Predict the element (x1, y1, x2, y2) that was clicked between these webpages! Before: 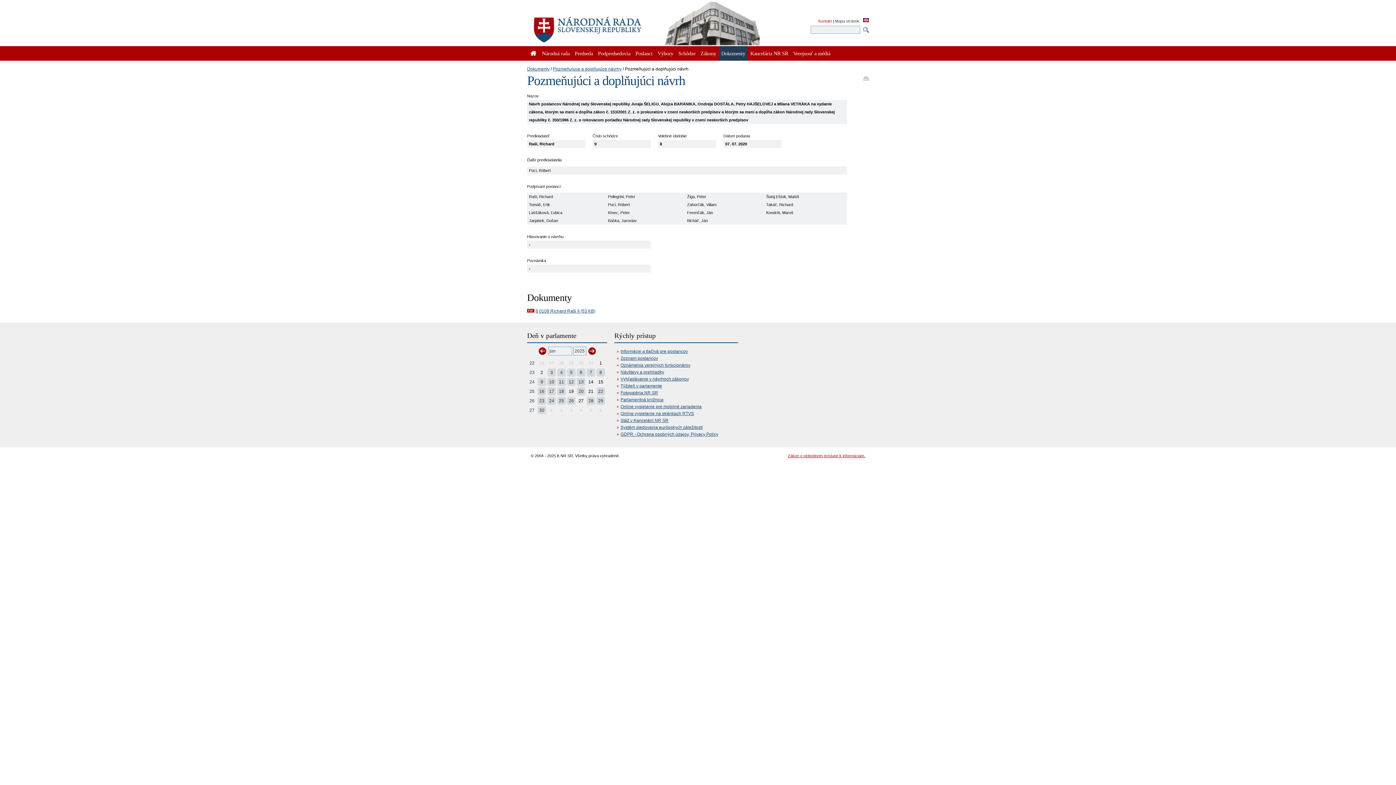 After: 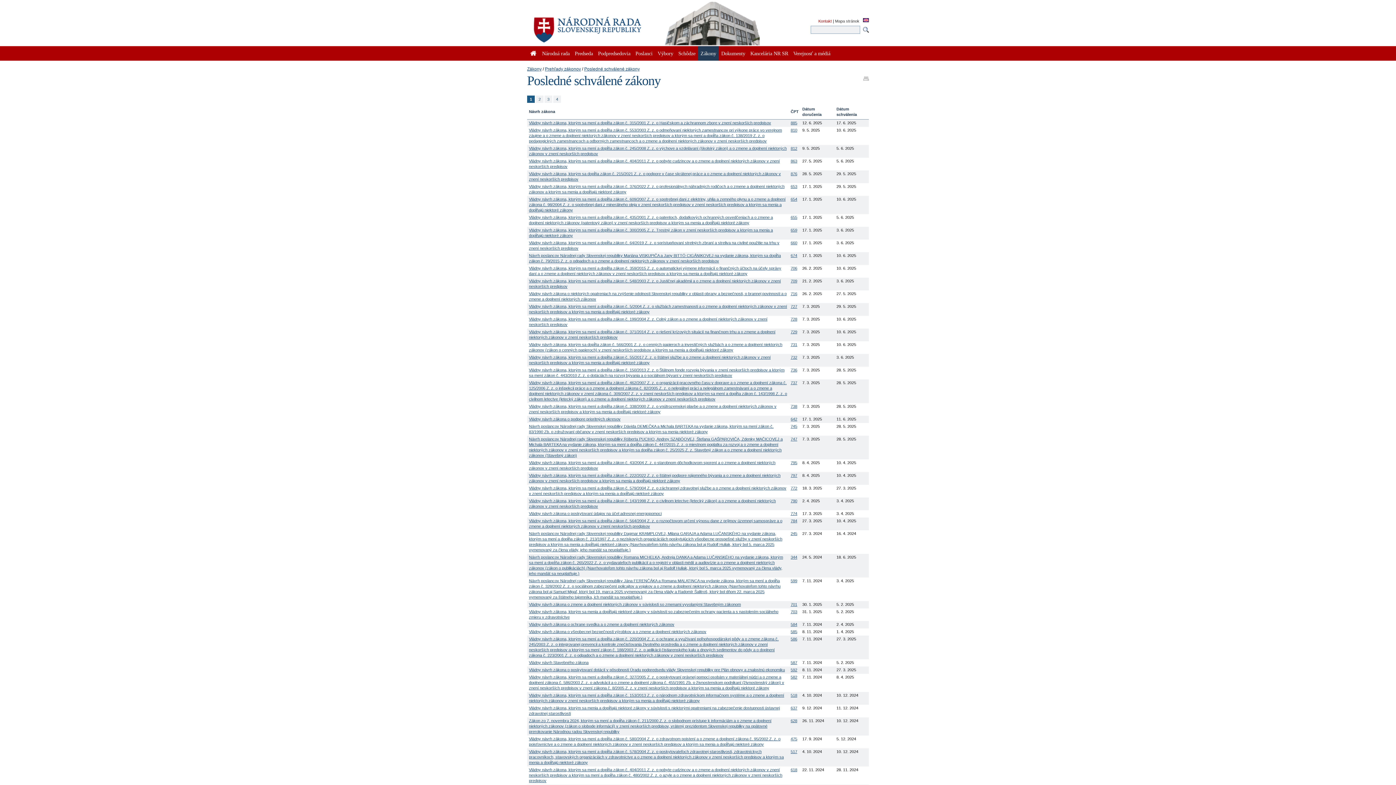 Action: label: Zákony bbox: (698, 46, 718, 60)